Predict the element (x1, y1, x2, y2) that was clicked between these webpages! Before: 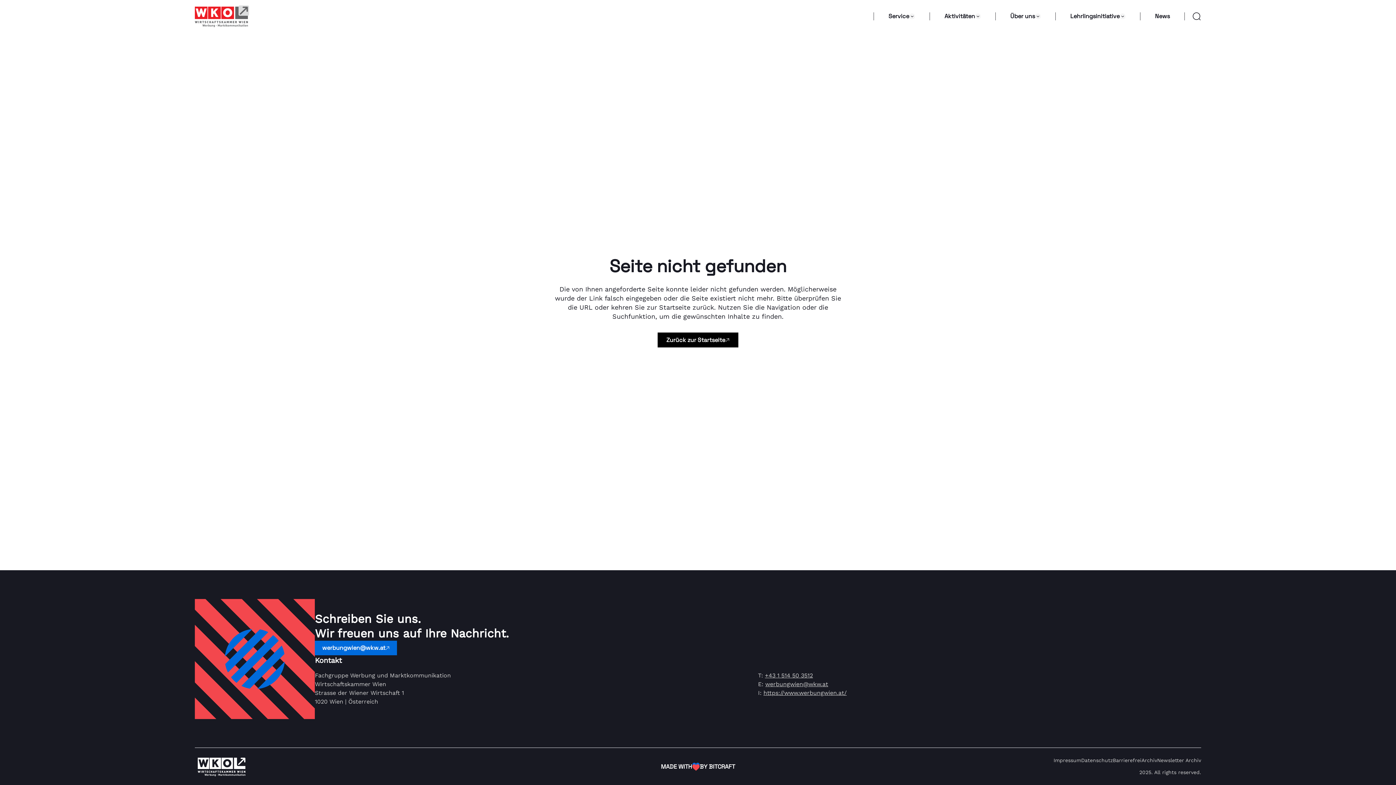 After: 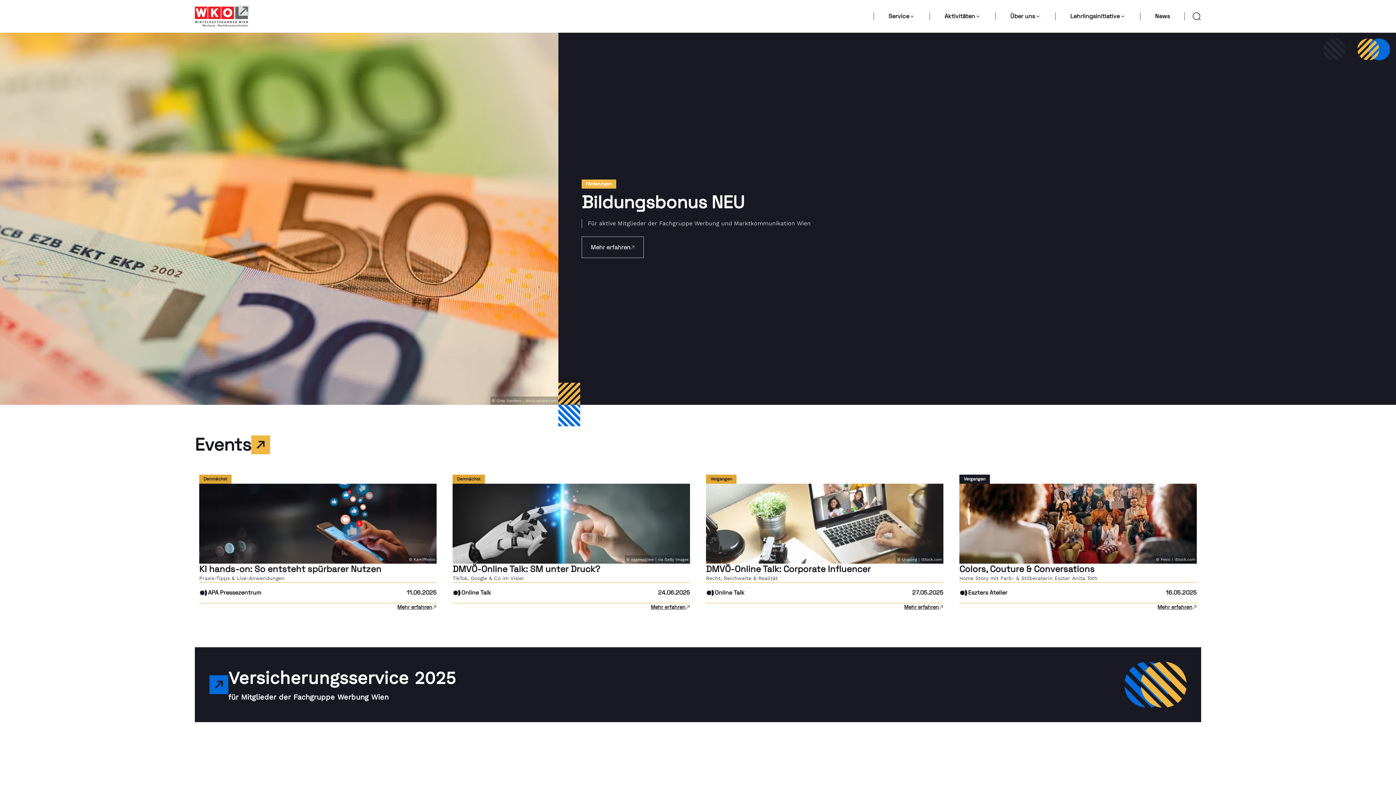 Action: label: https://www.werbungwien.at/ bbox: (763, 689, 847, 696)